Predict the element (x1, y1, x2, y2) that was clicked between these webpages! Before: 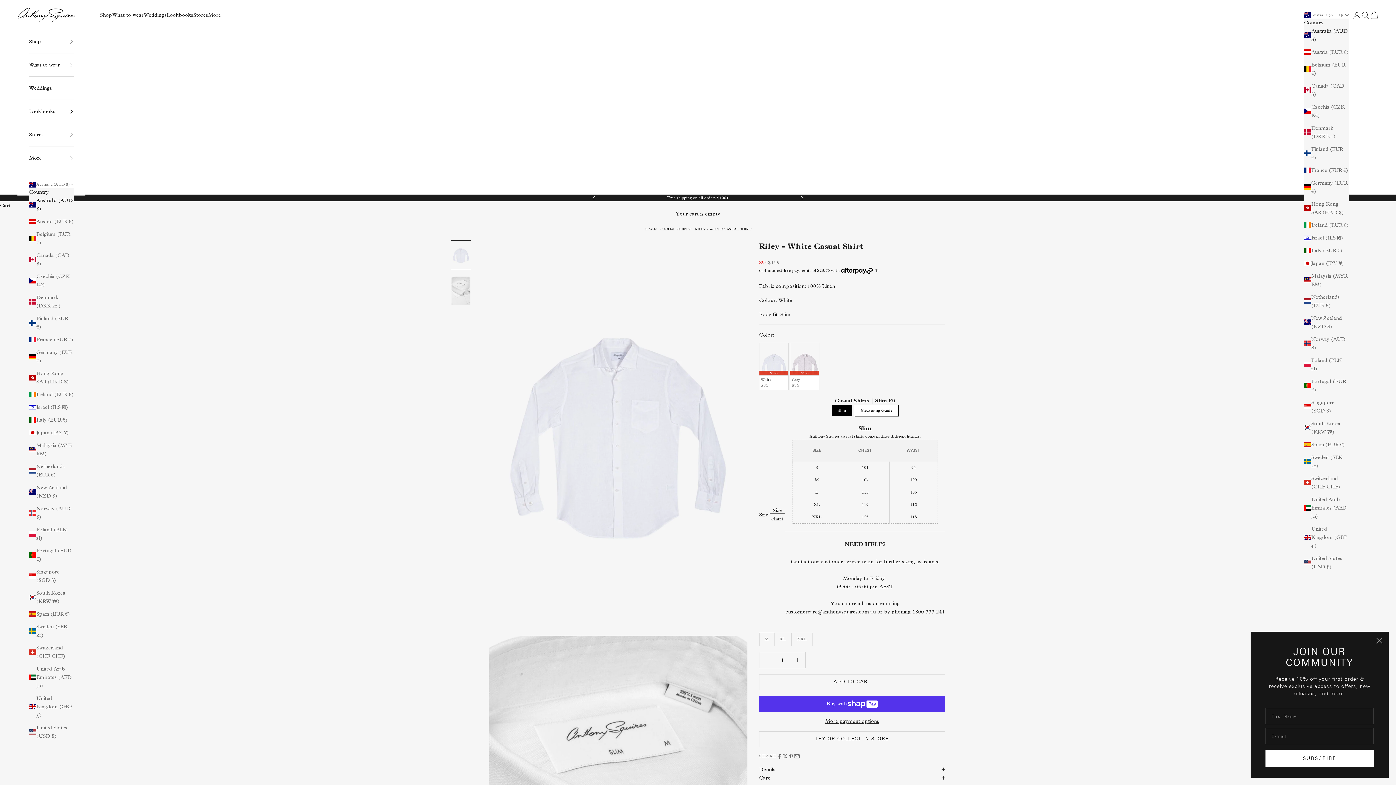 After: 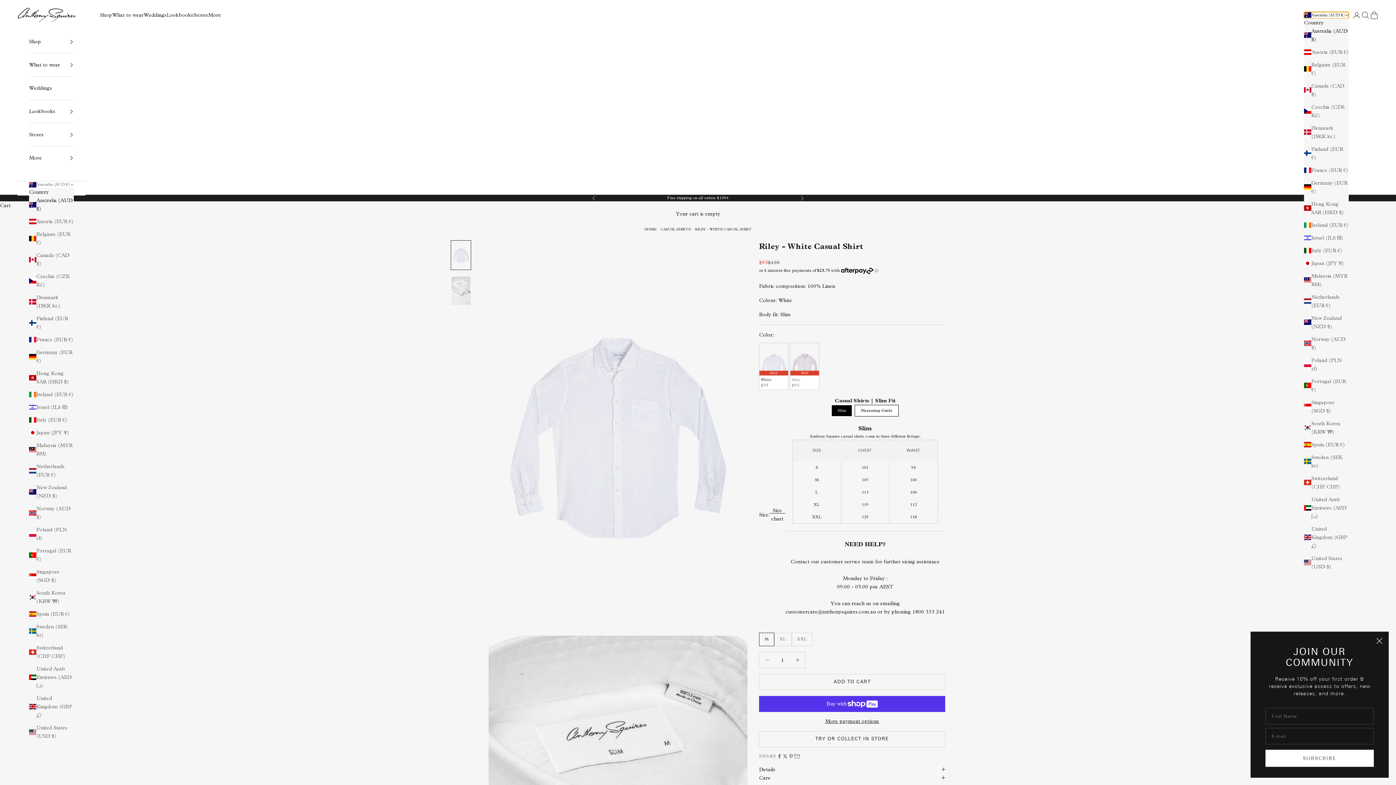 Action: label: Change country or currency bbox: (1304, 11, 1349, 18)